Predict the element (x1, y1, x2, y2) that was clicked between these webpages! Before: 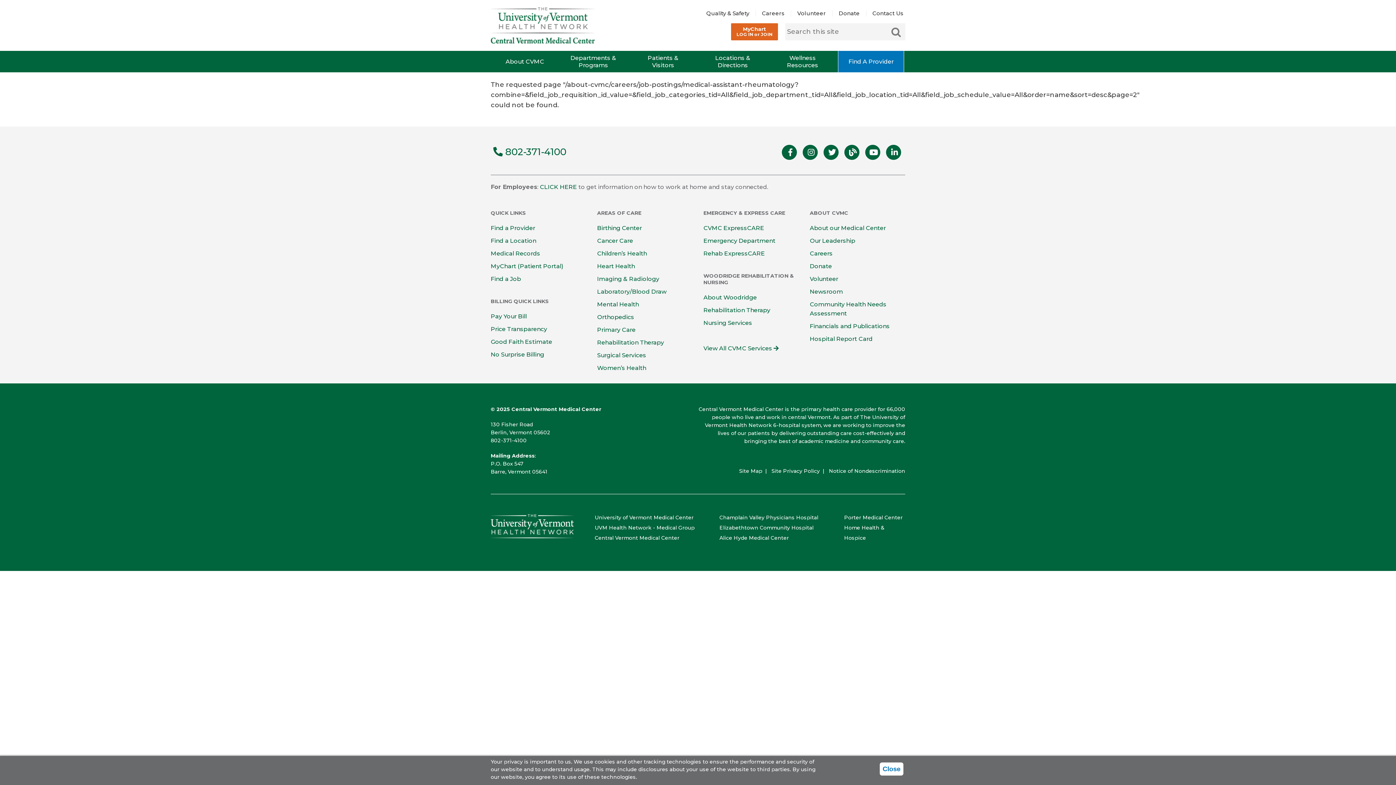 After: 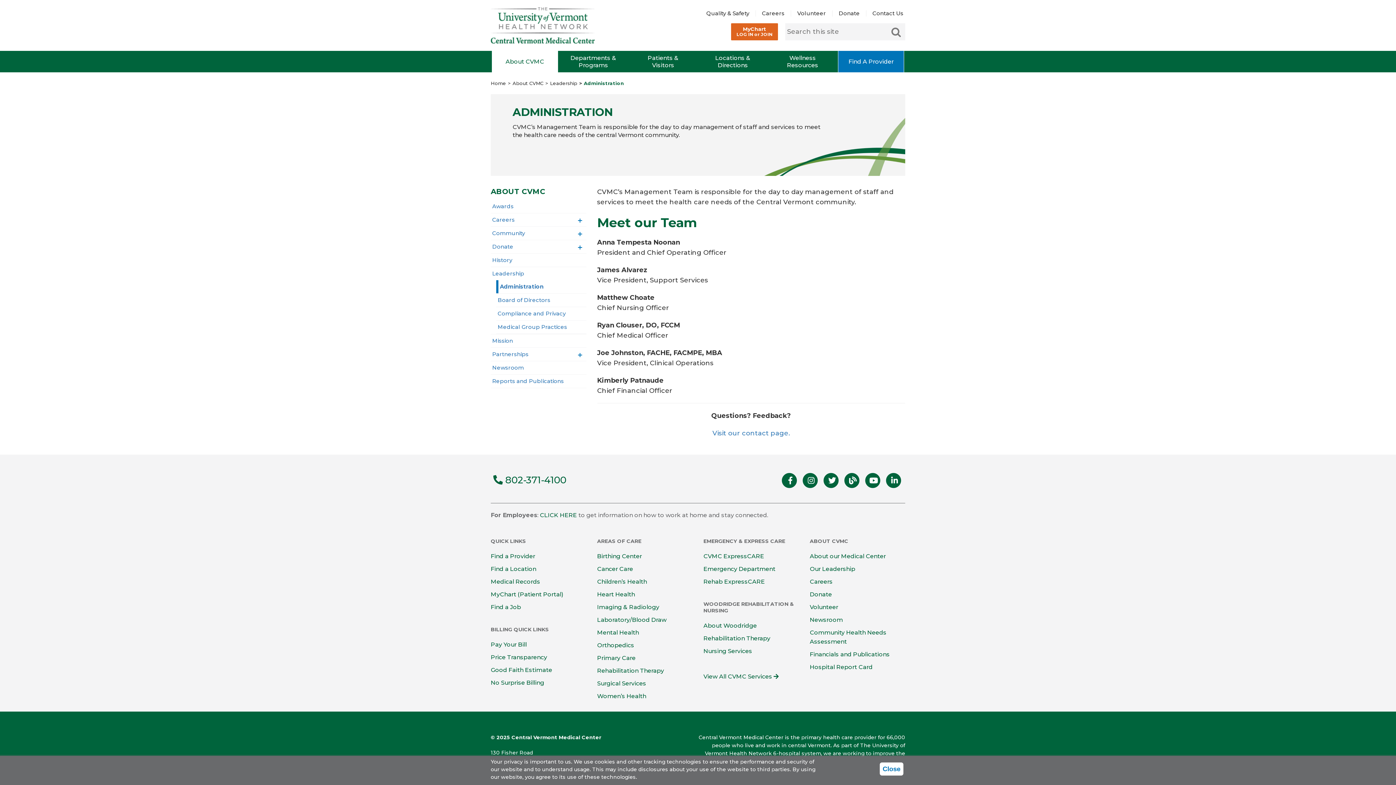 Action: bbox: (810, 237, 855, 244) label: Our Leadership